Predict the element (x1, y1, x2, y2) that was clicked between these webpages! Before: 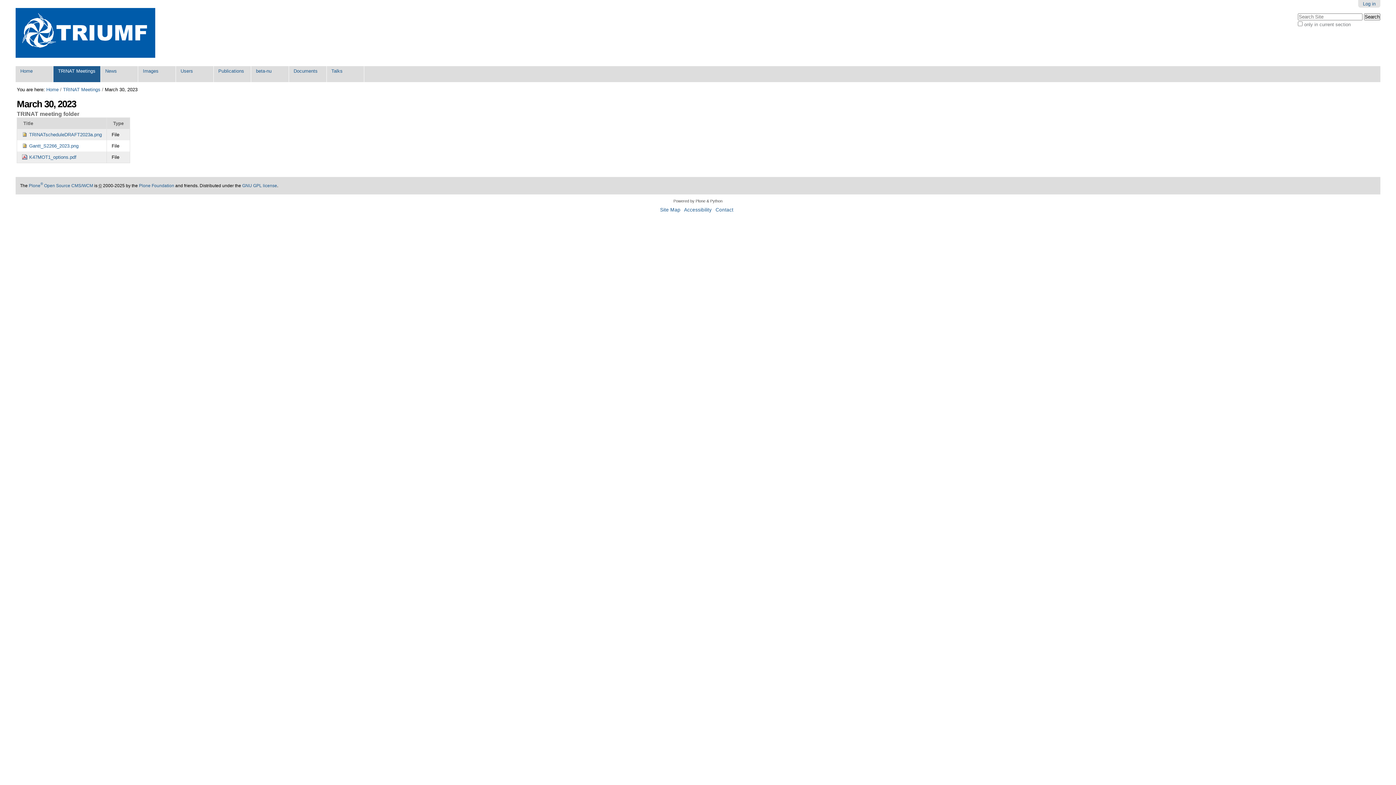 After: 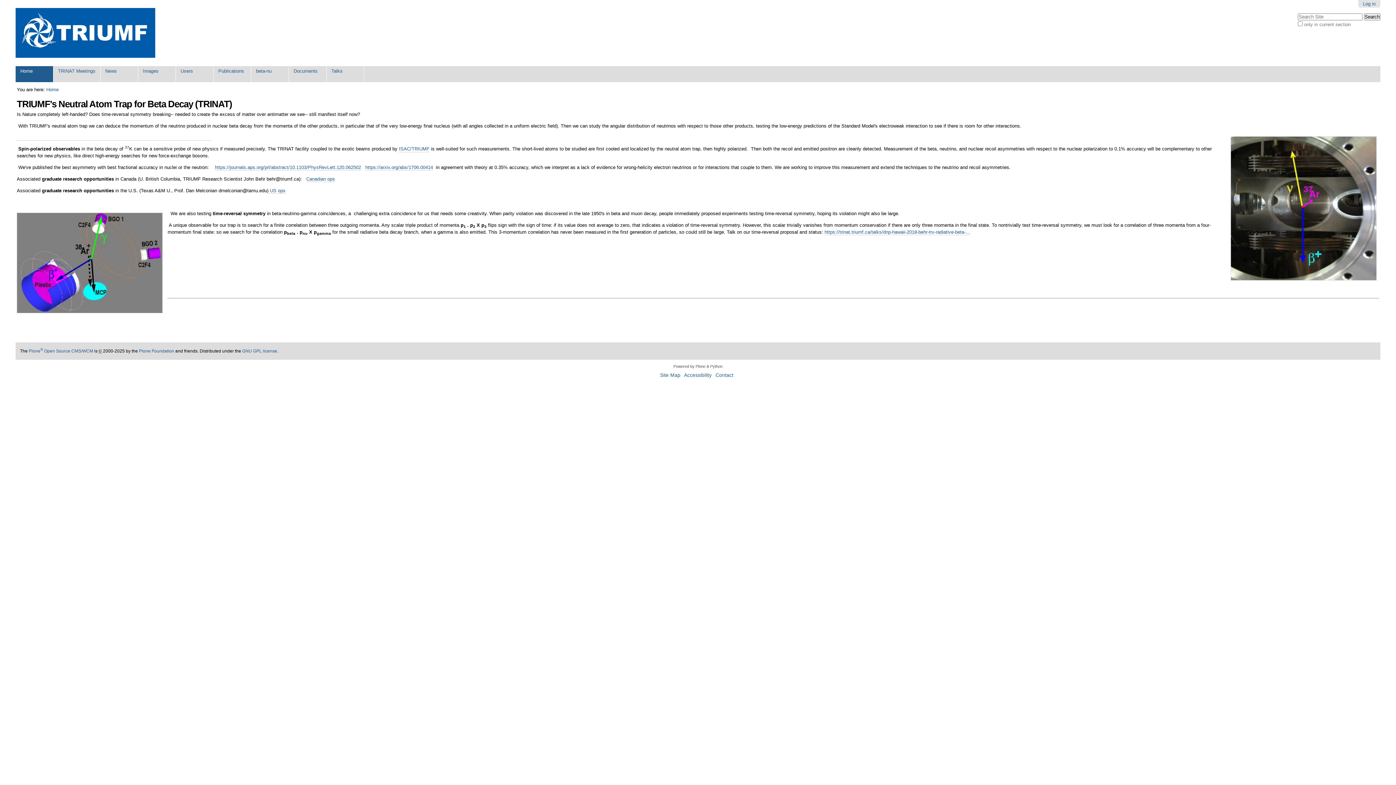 Action: bbox: (46, 86, 58, 92) label: Home